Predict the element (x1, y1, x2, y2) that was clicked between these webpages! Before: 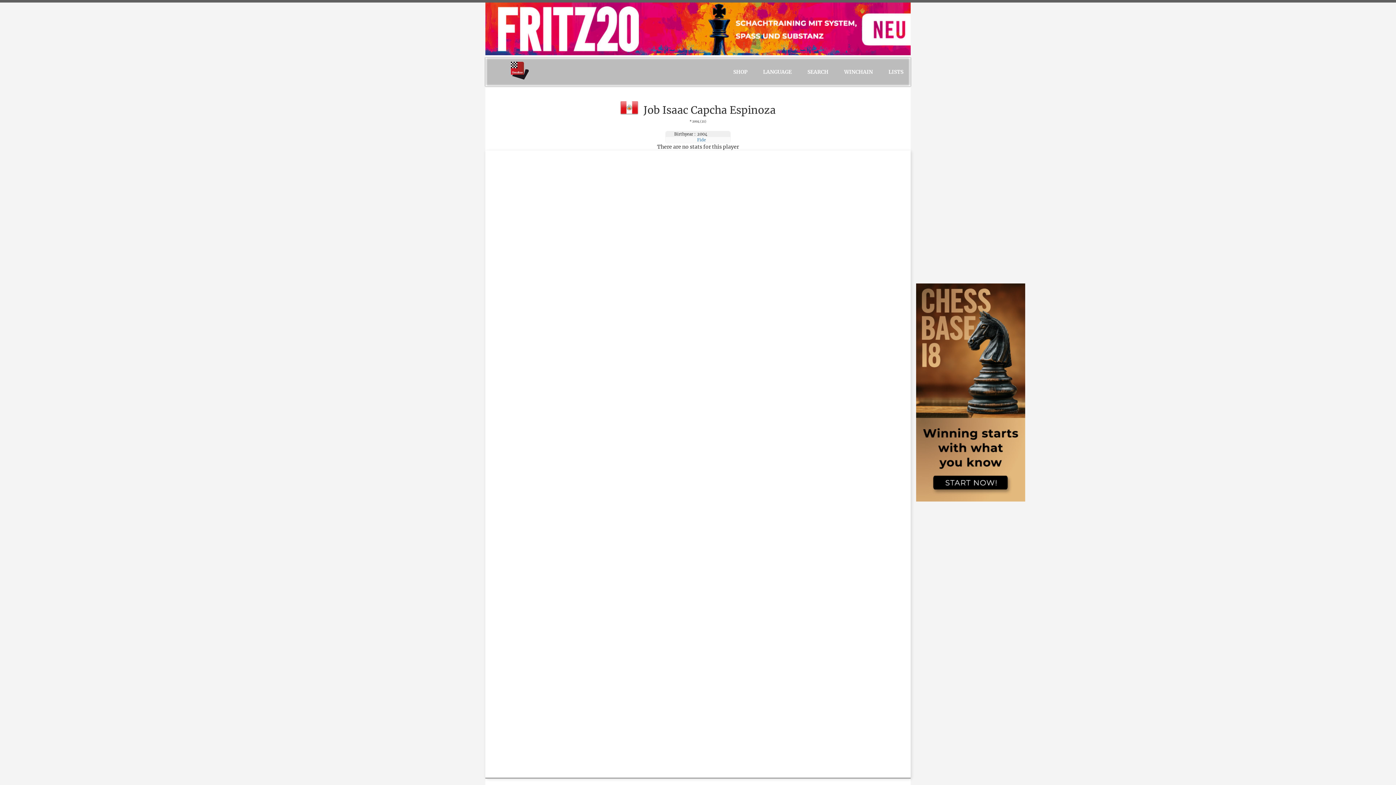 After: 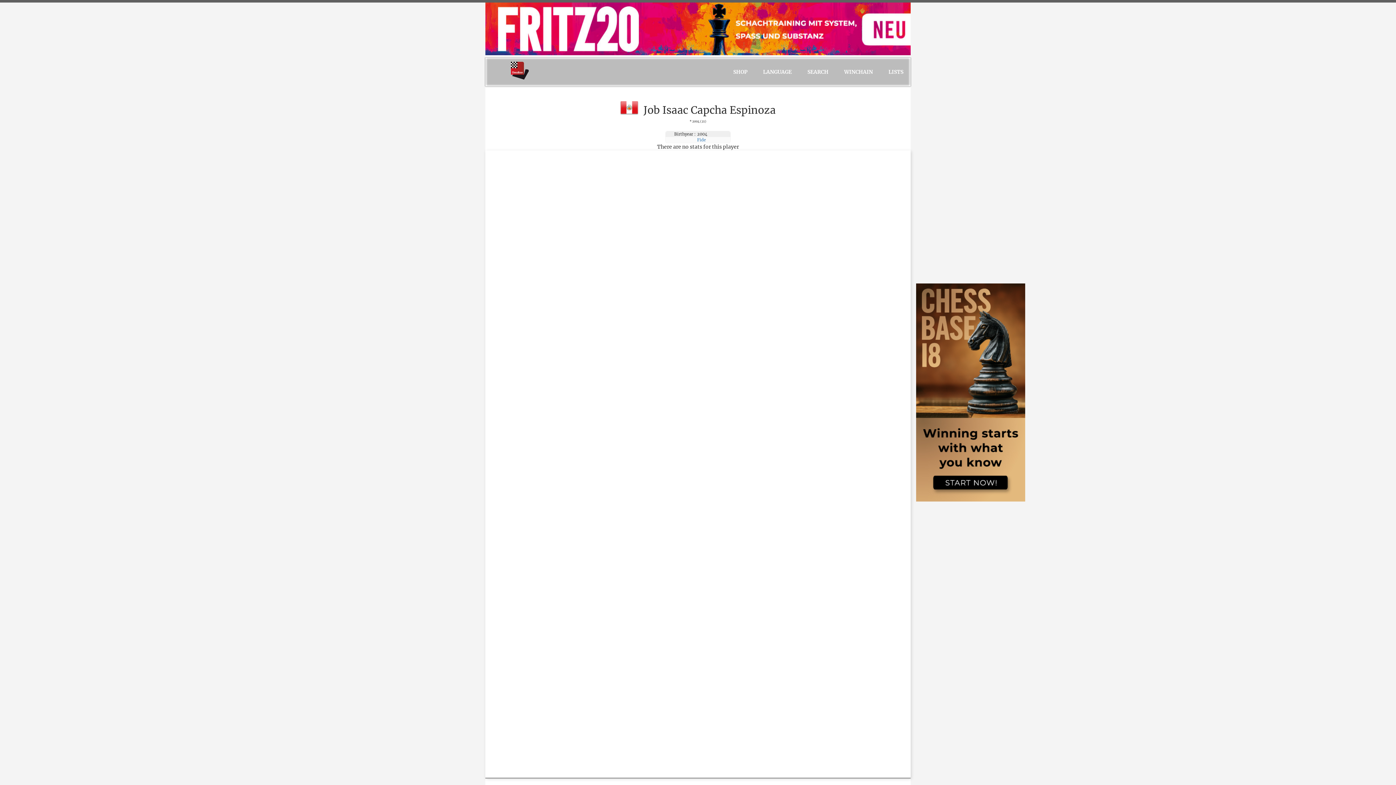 Action: bbox: (881, 57, 910, 86) label: LISTS